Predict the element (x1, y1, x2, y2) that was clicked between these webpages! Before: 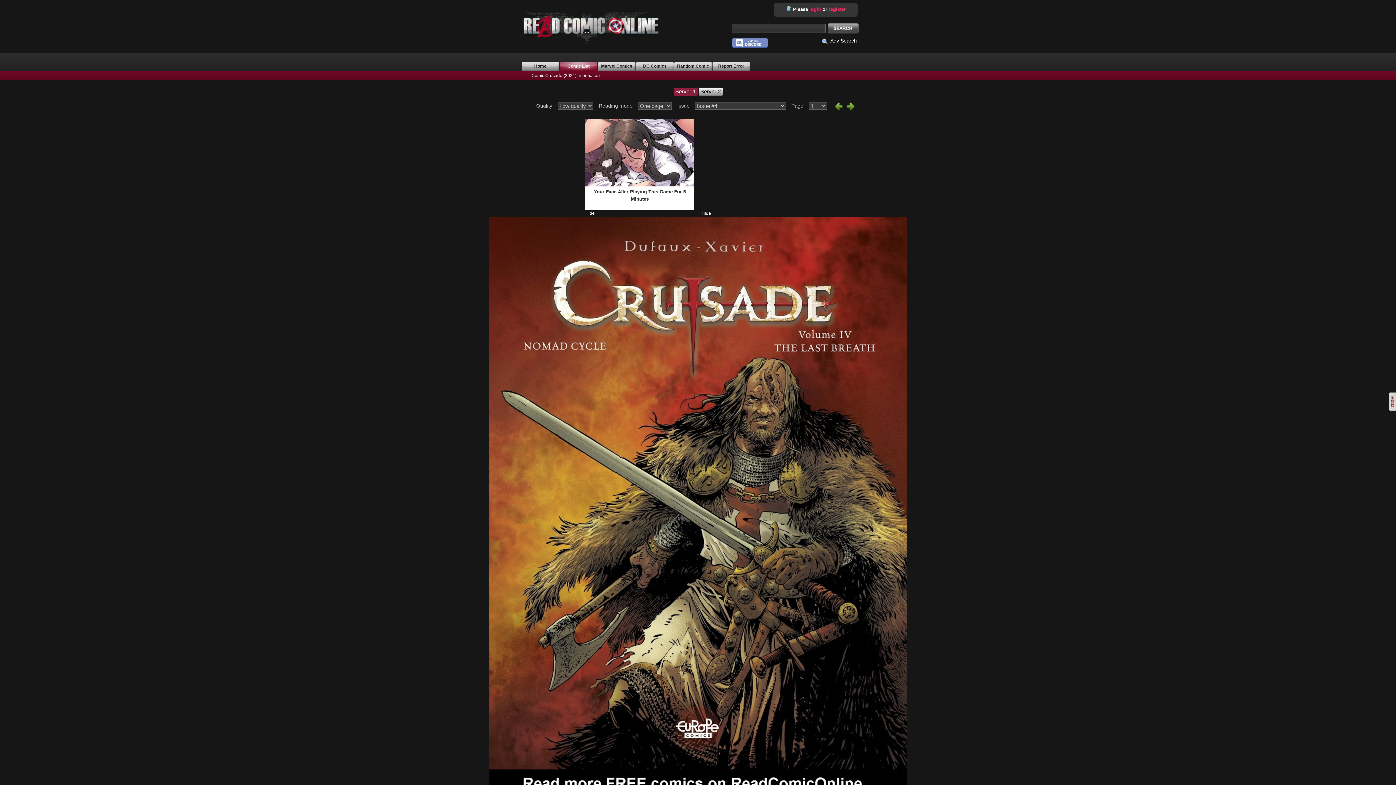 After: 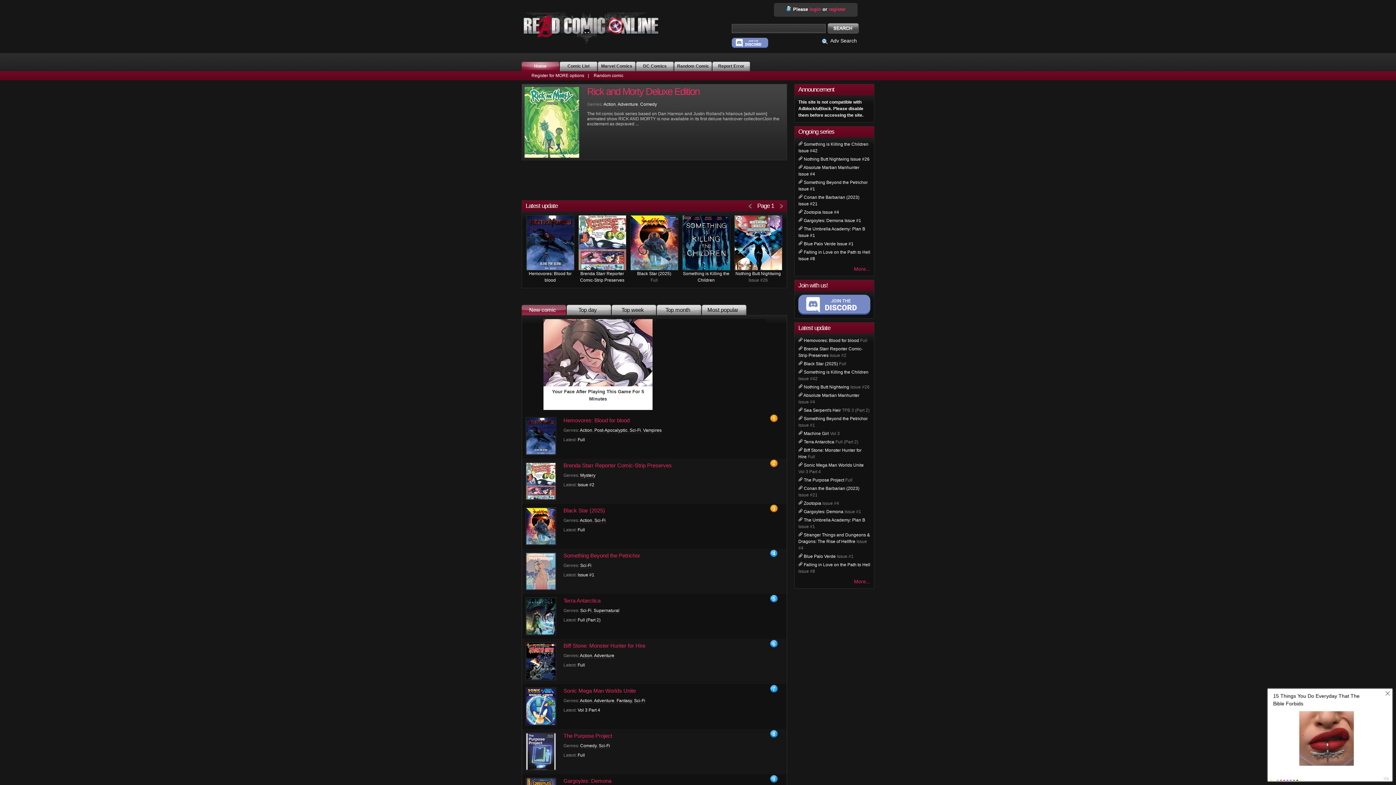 Action: label: ReadComicOnline.li bbox: (521, 10, 661, 49)